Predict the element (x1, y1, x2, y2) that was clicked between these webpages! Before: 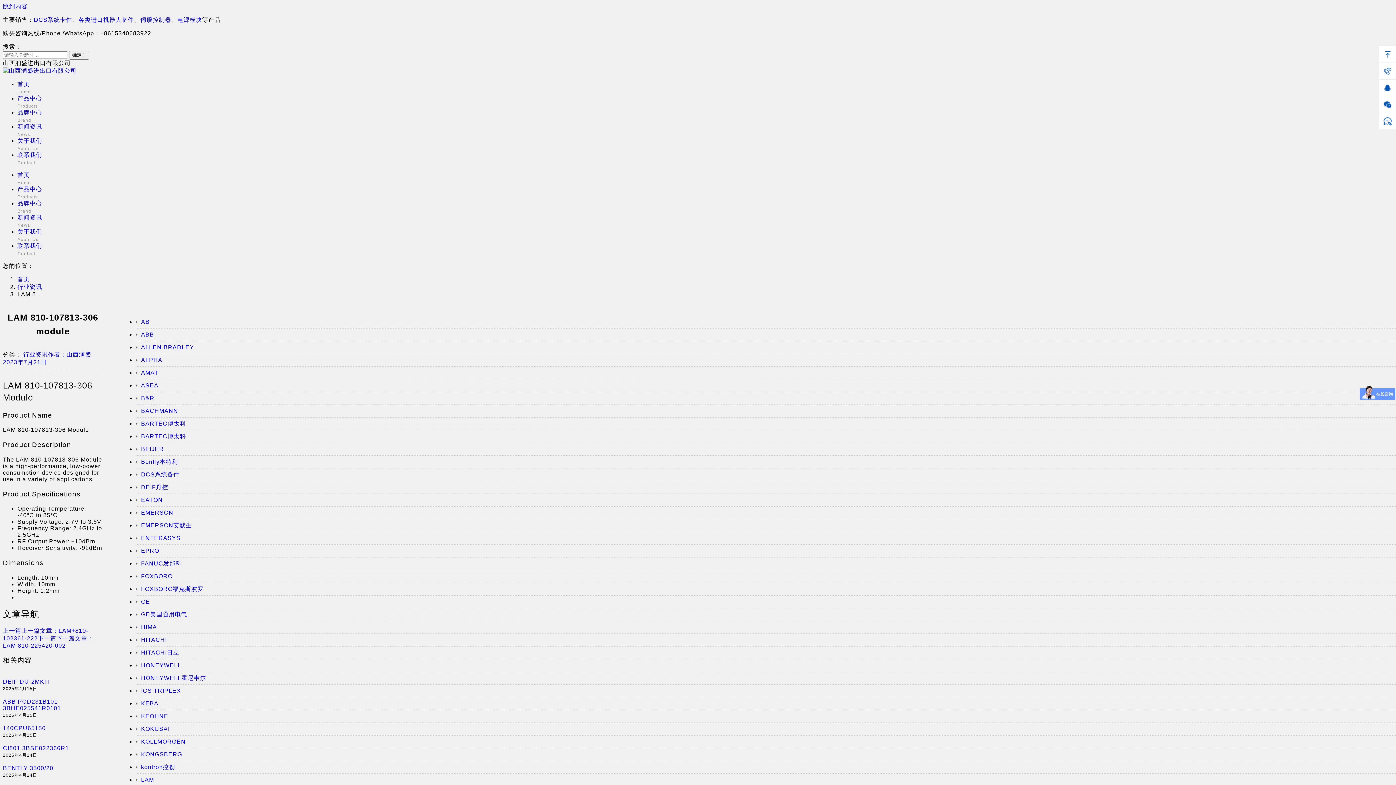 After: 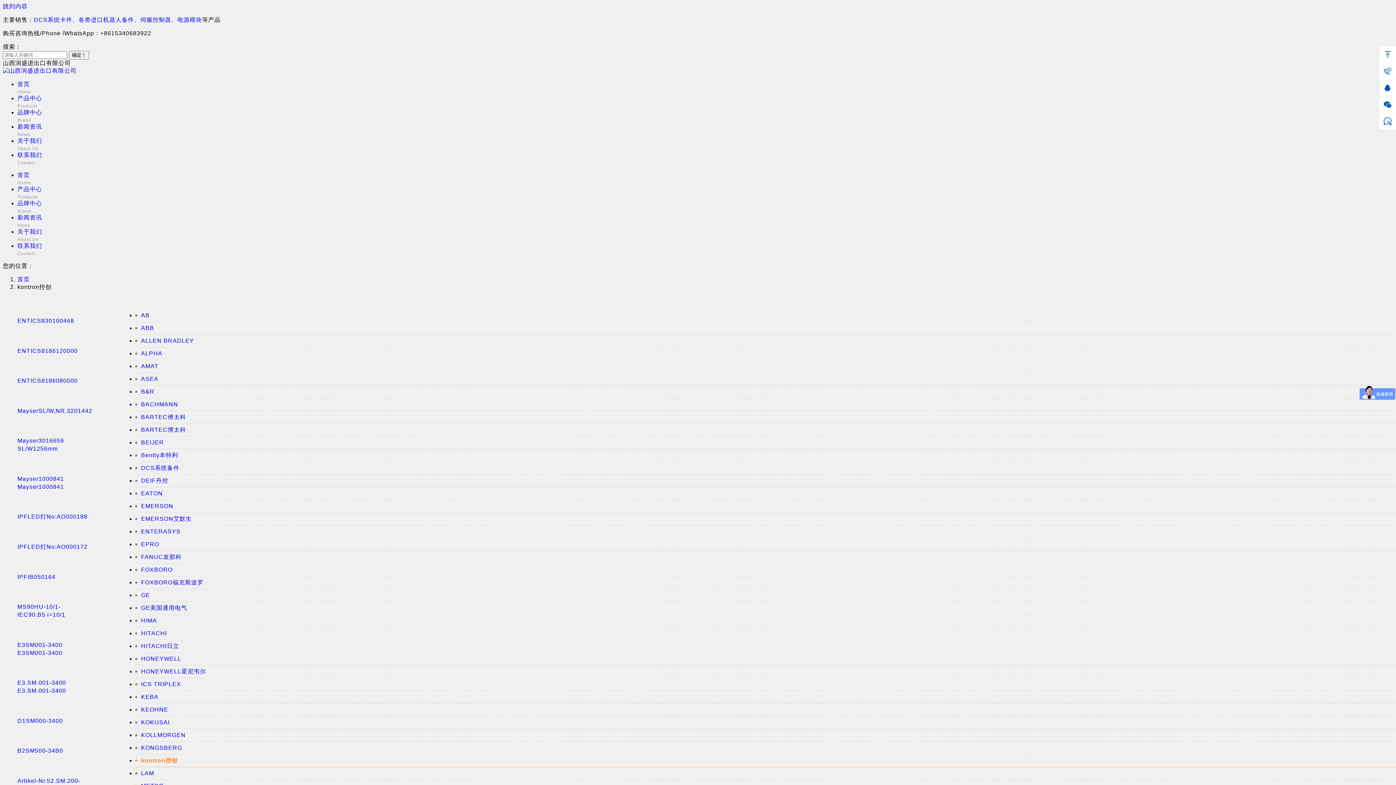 Action: label: kontron控创 bbox: (135, 761, 1398, 774)